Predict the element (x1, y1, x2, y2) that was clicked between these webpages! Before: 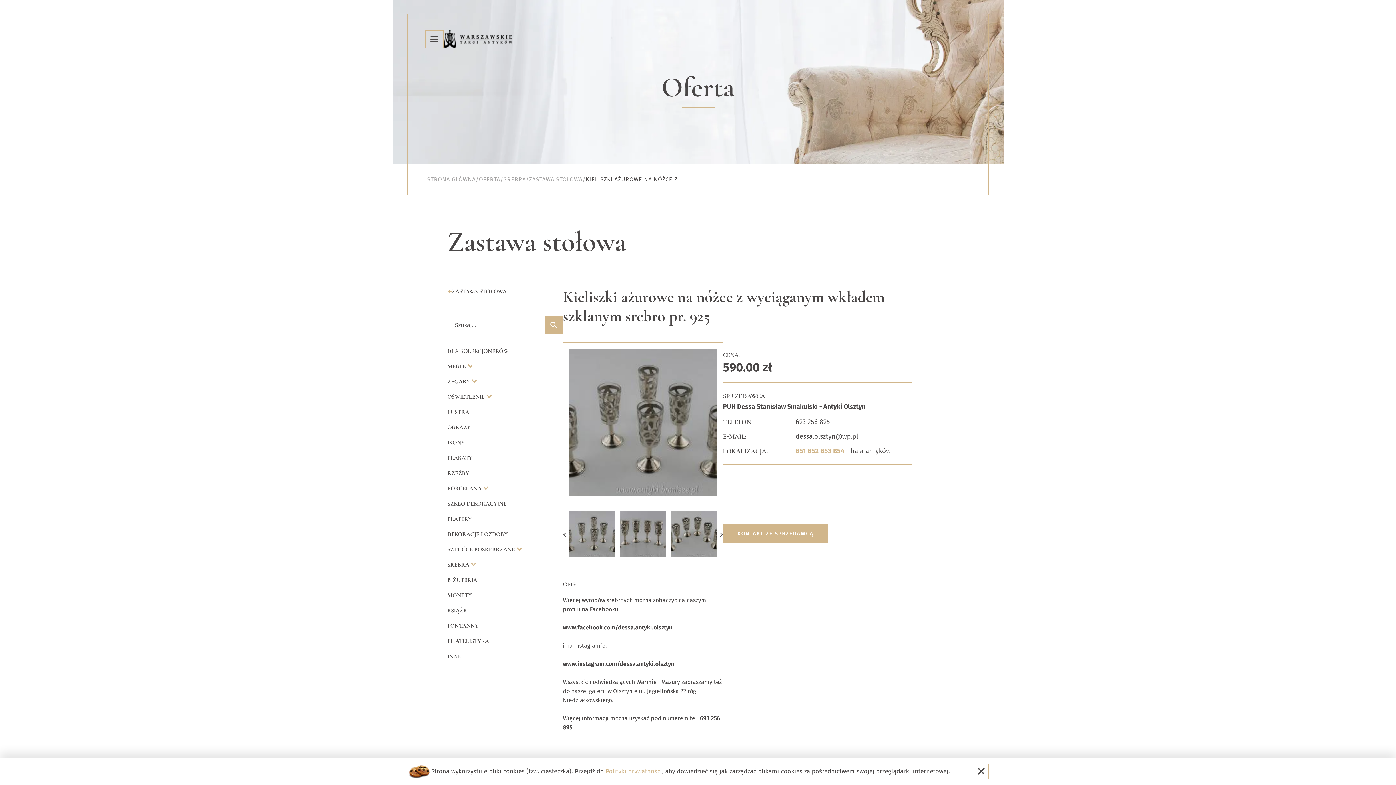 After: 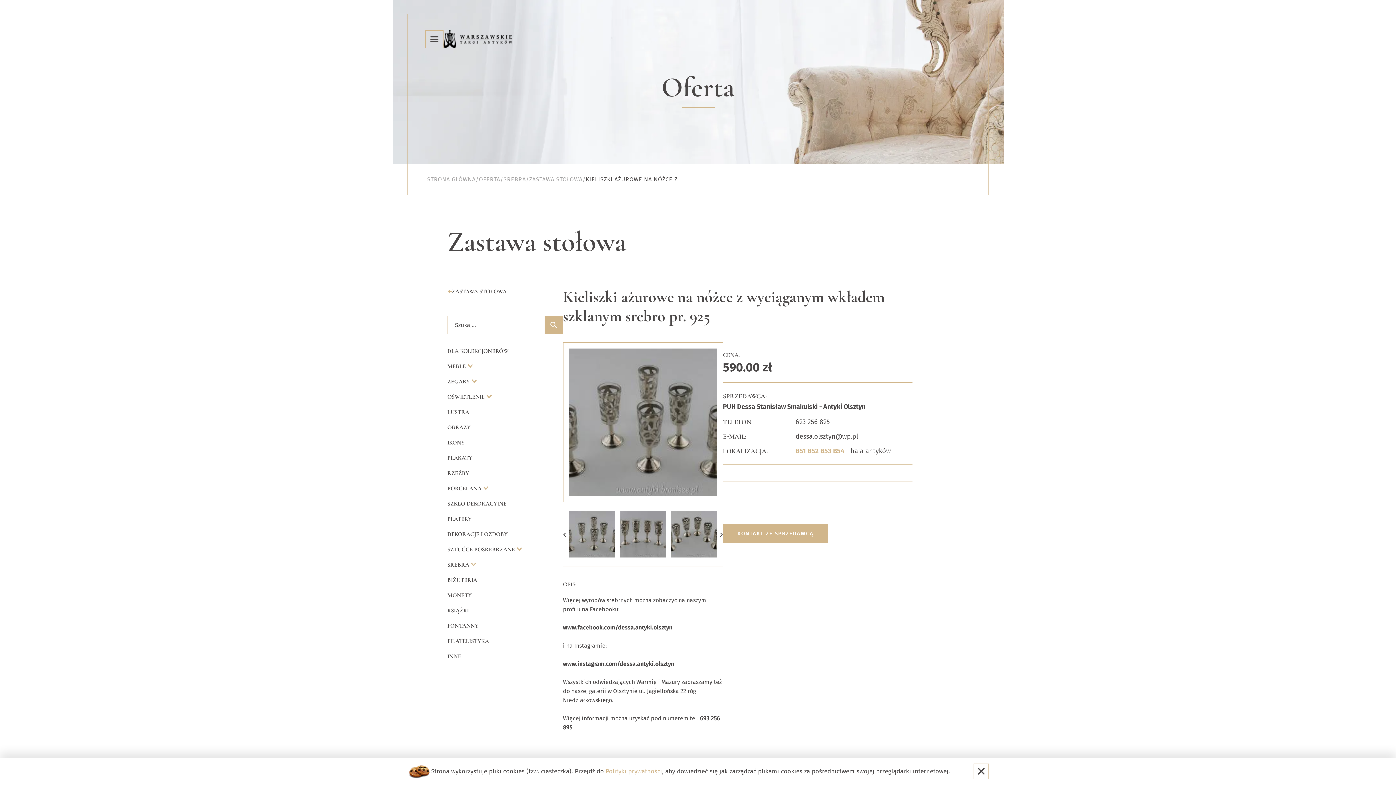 Action: bbox: (605, 768, 662, 775) label: Polityki prywatności